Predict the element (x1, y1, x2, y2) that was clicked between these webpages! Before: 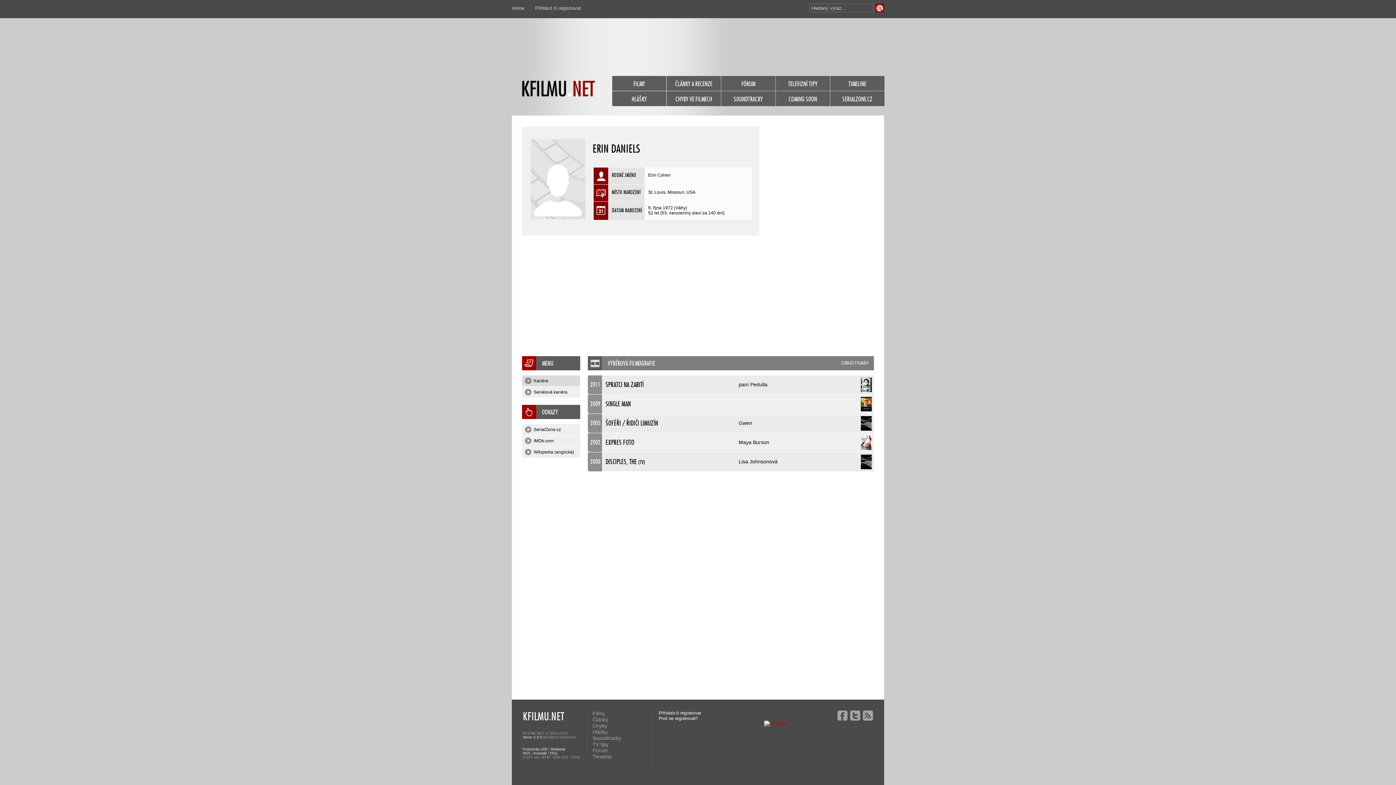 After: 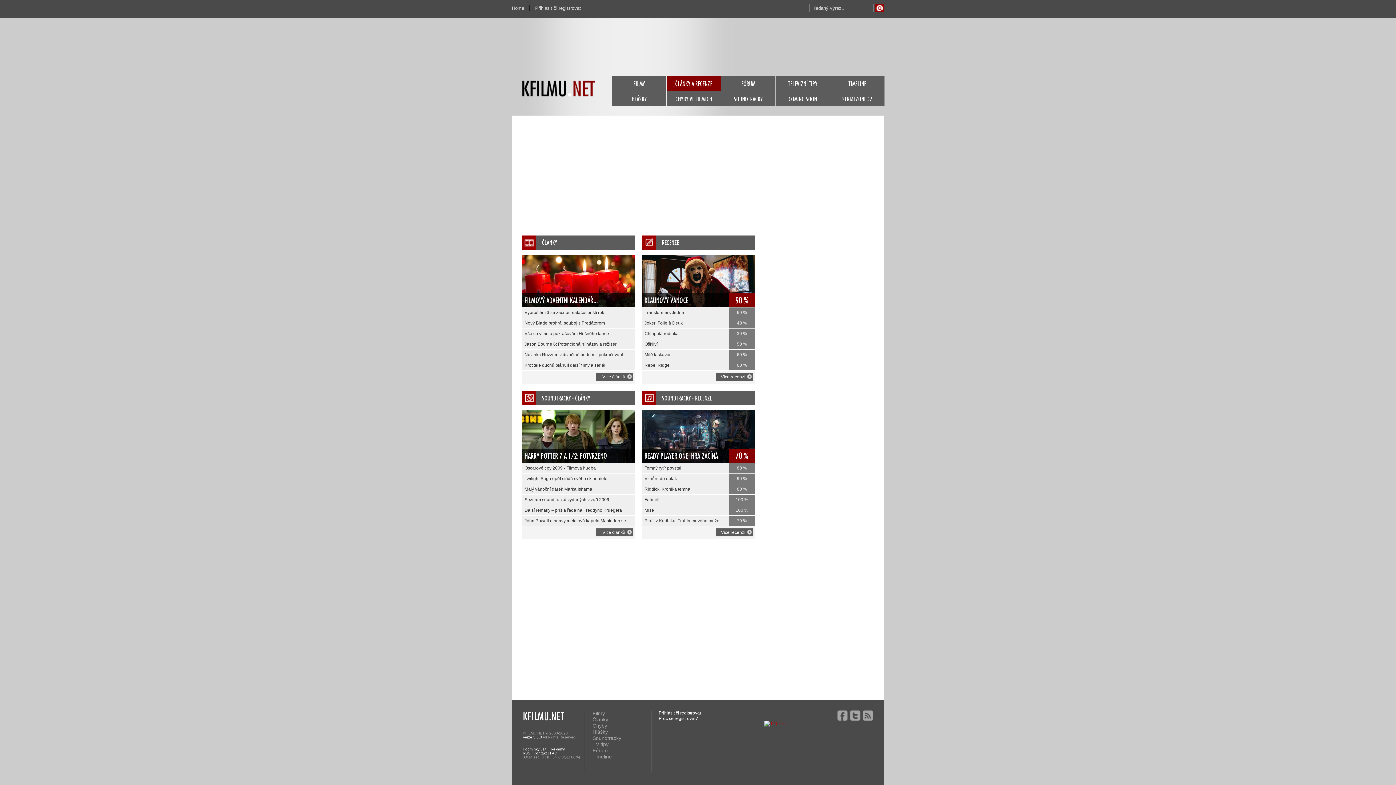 Action: bbox: (592, 717, 608, 722) label: Články